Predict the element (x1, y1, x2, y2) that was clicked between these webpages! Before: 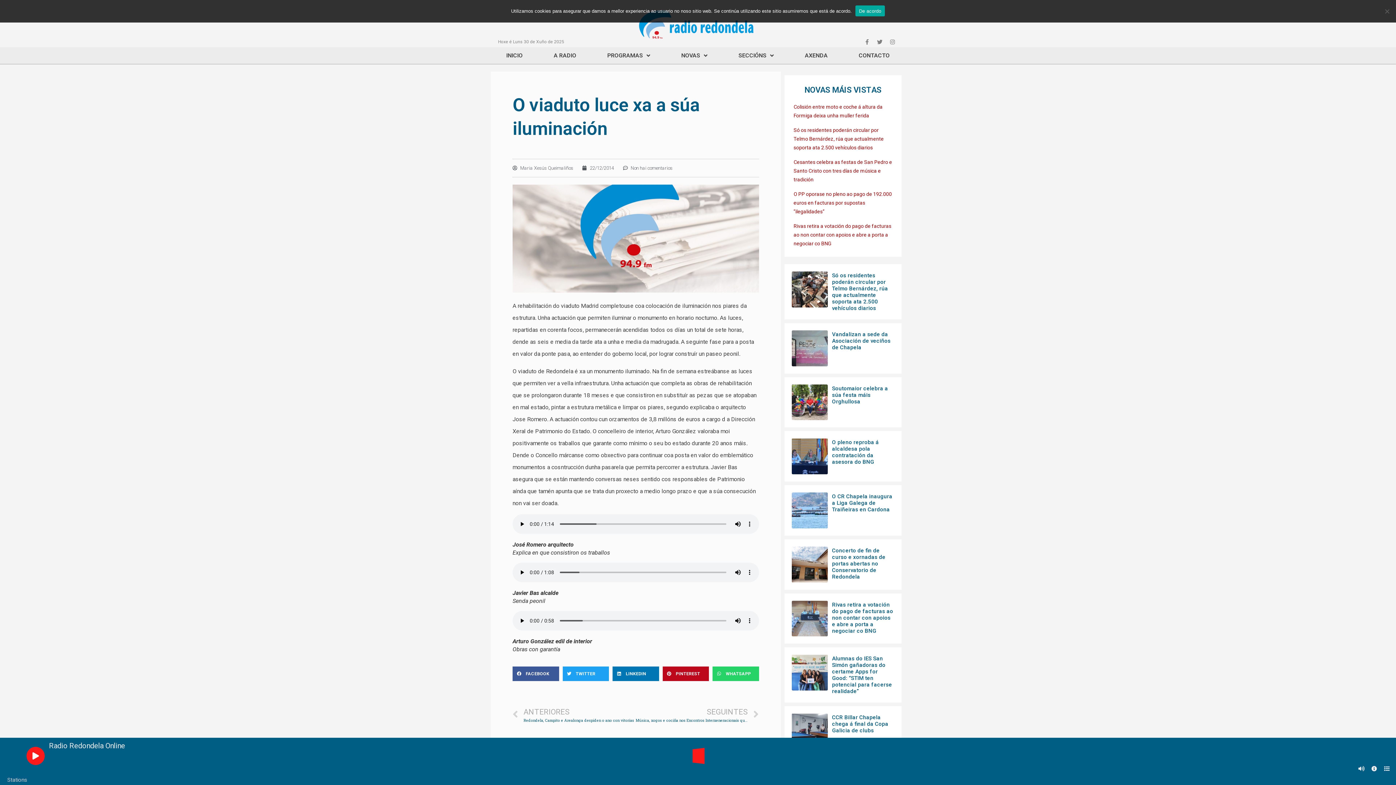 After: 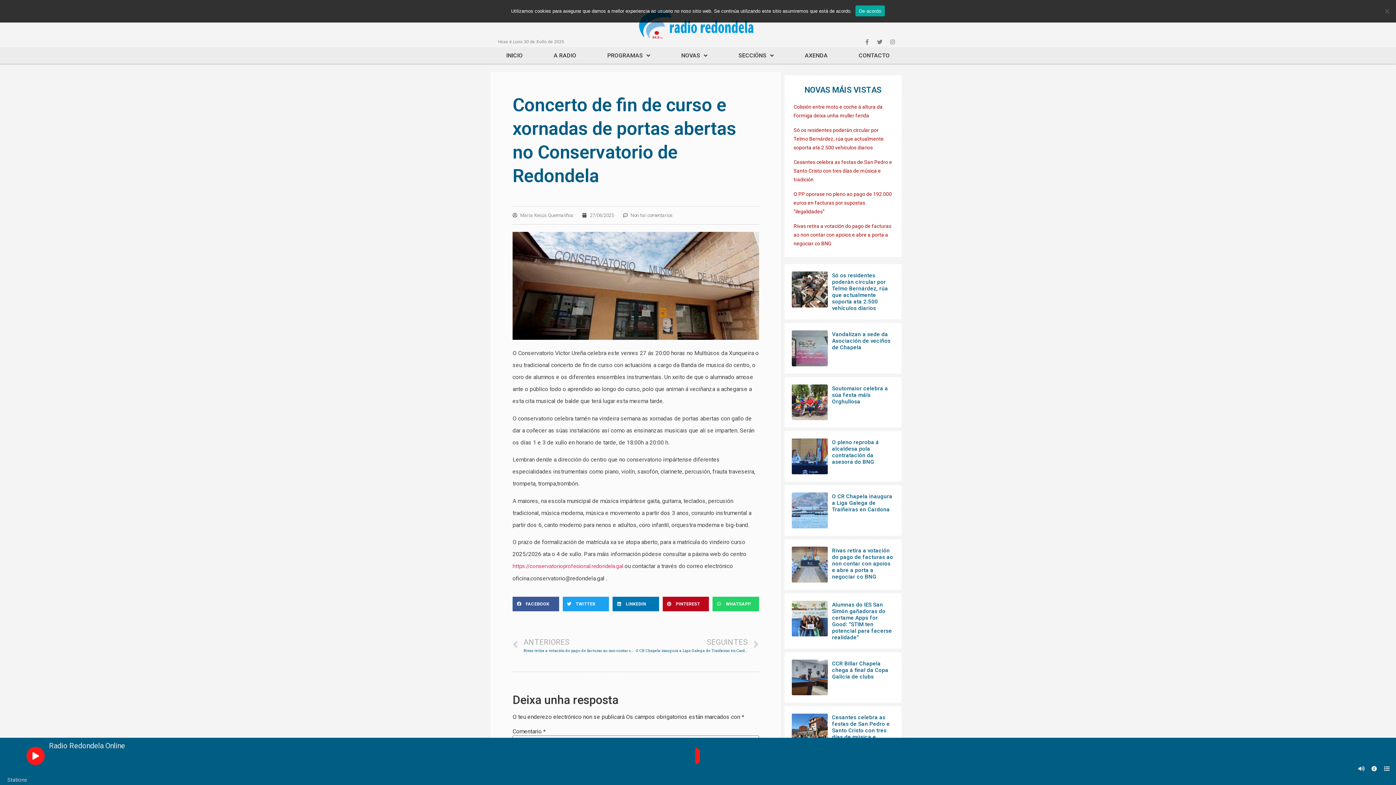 Action: bbox: (832, 547, 885, 580) label: Concerto de fin de curso e xornadas de portas abertas no Conservatorio de Redondela